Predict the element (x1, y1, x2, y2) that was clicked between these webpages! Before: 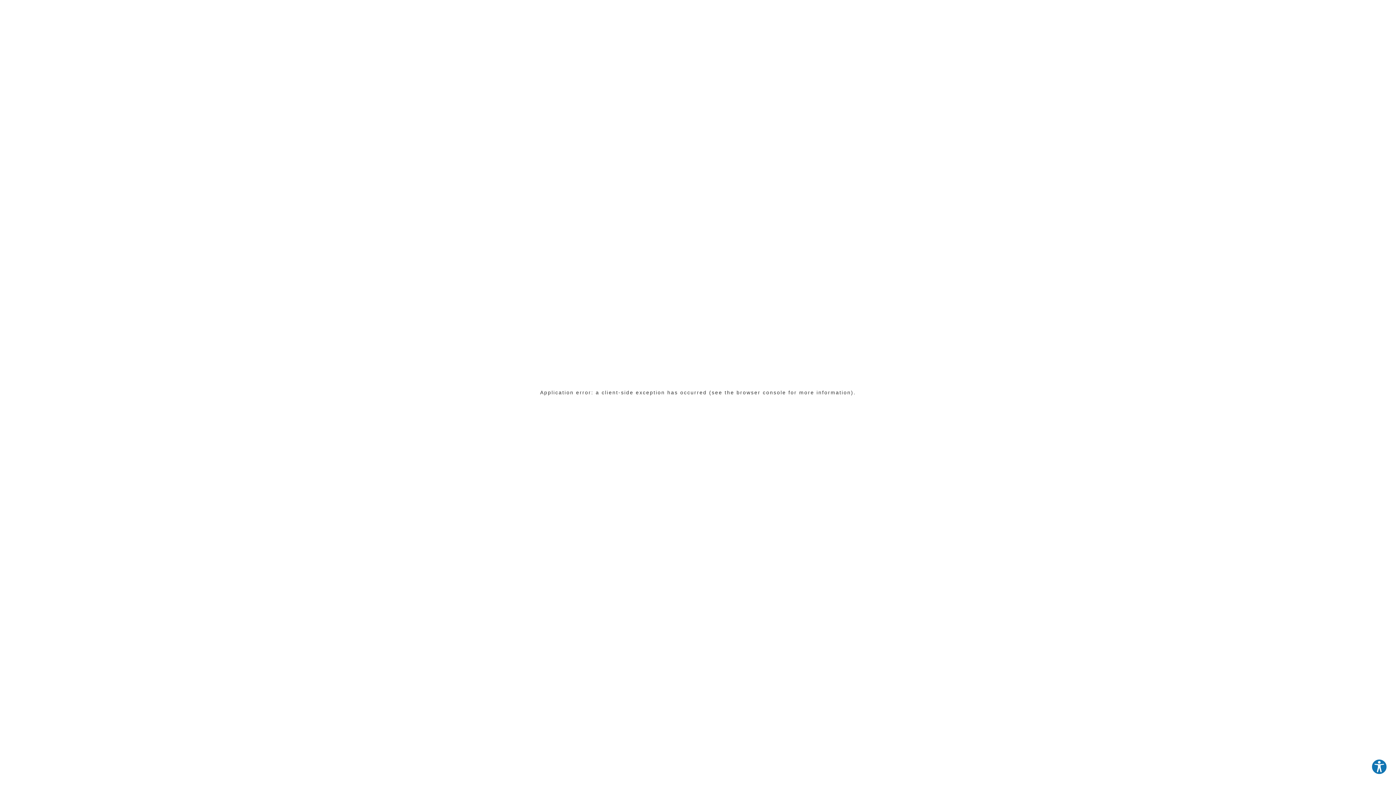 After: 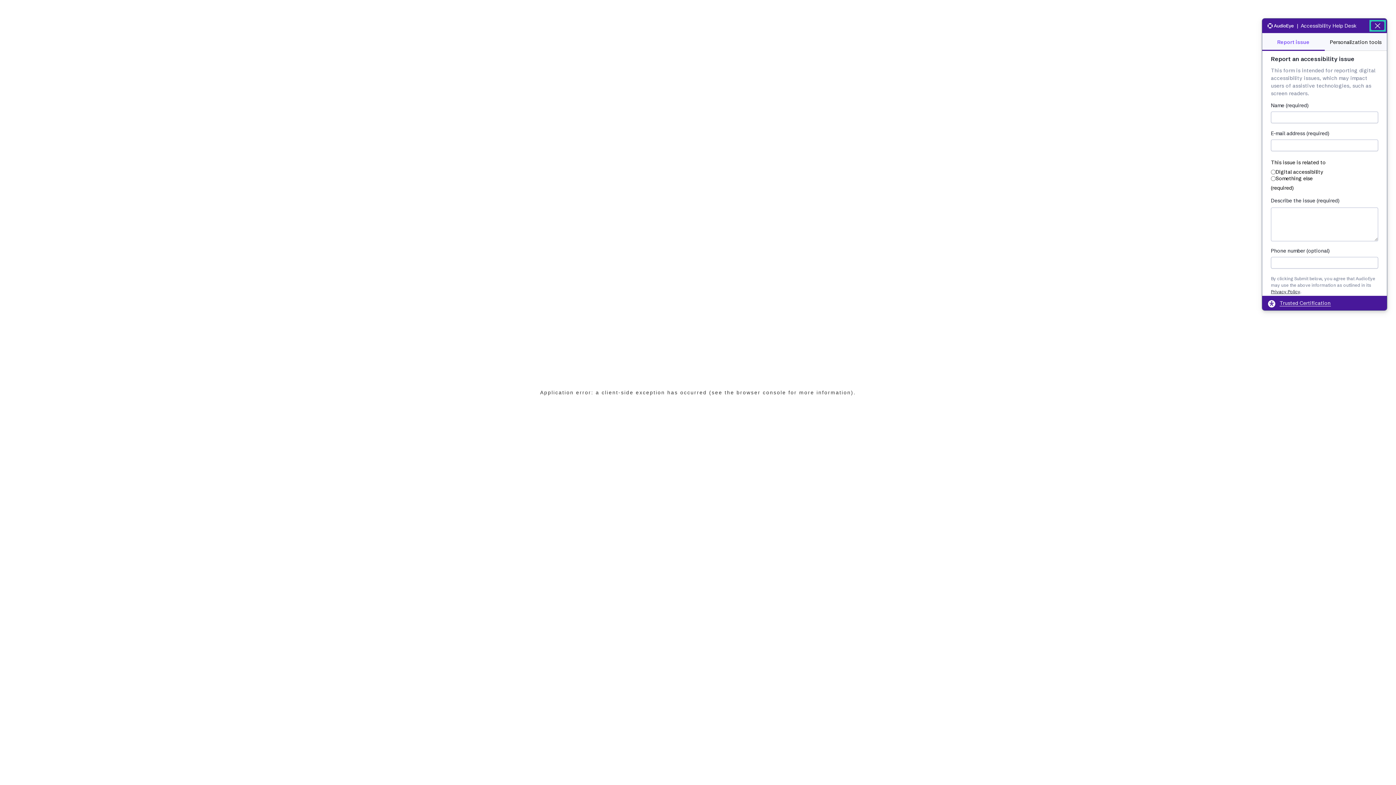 Action: bbox: (1371, 759, 1387, 775) label: Explore your accessibility options